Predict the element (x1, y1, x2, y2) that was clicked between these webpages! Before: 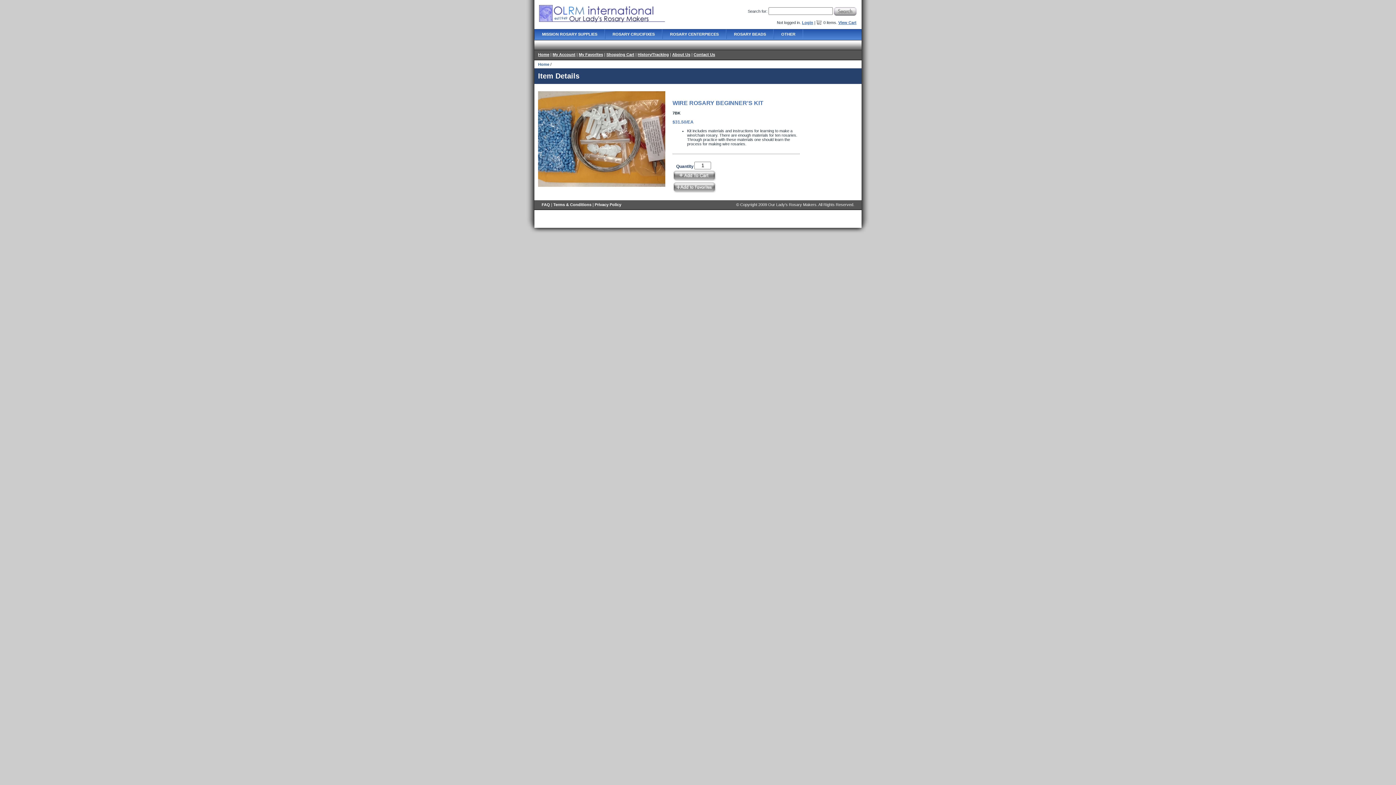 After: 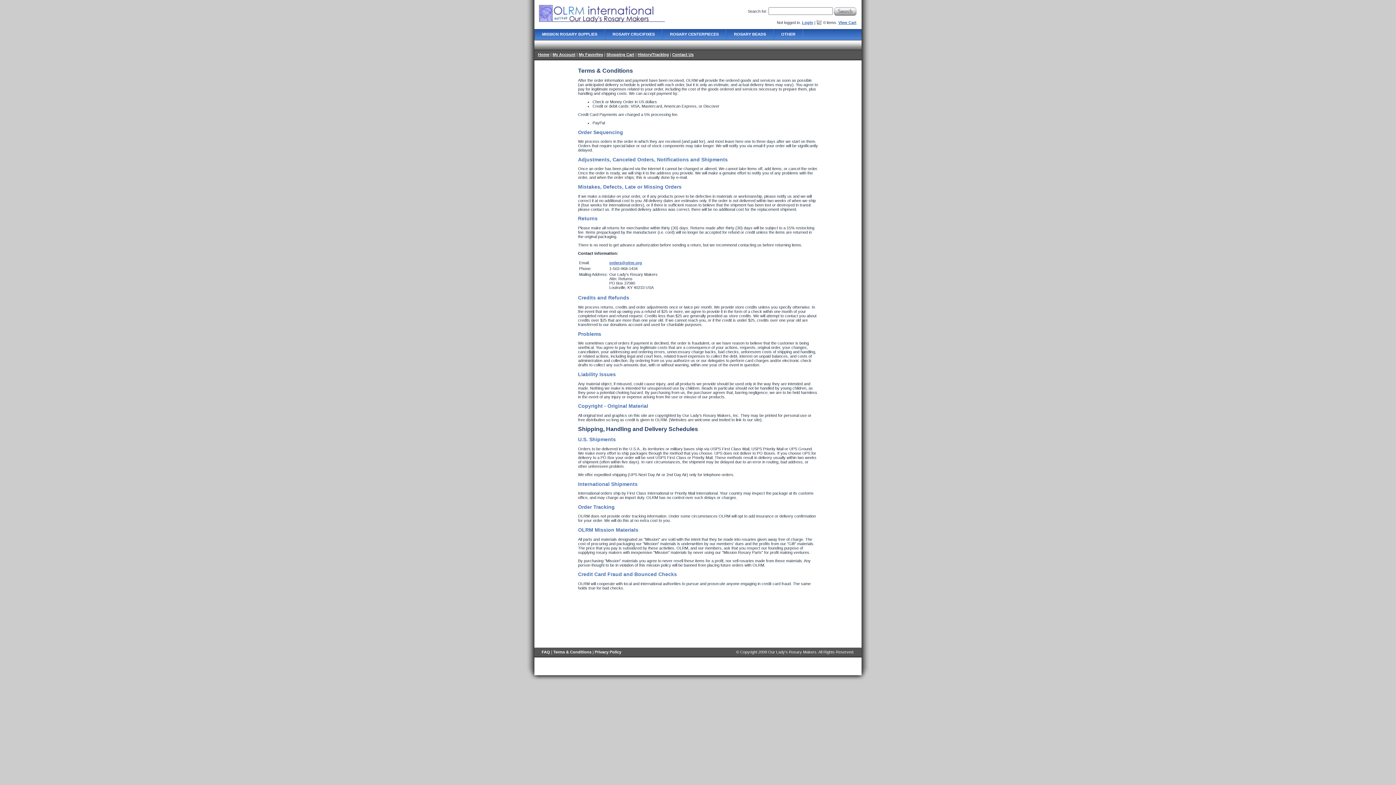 Action: bbox: (553, 202, 591, 206) label: Terms & Conditions